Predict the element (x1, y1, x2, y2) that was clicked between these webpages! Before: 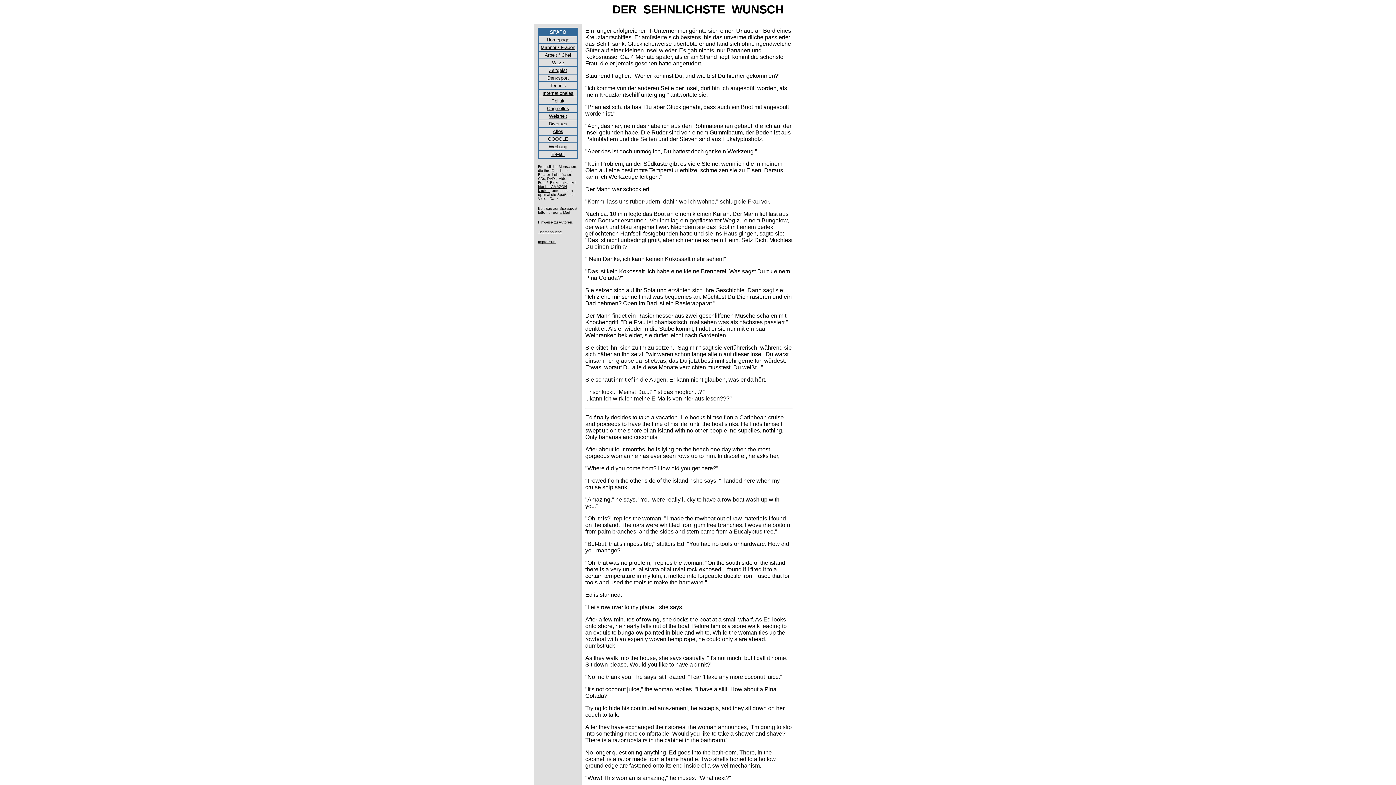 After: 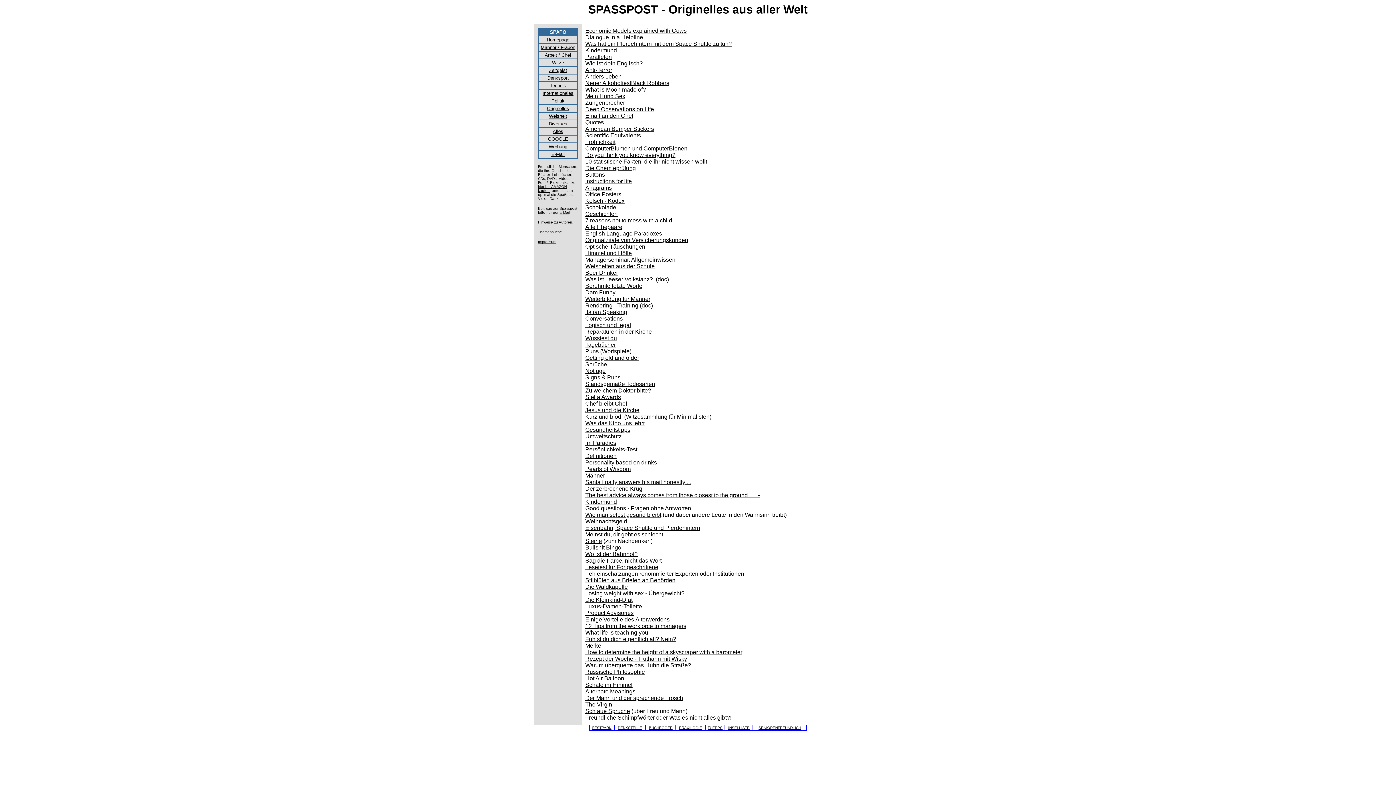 Action: bbox: (547, 105, 569, 111) label: Originelles